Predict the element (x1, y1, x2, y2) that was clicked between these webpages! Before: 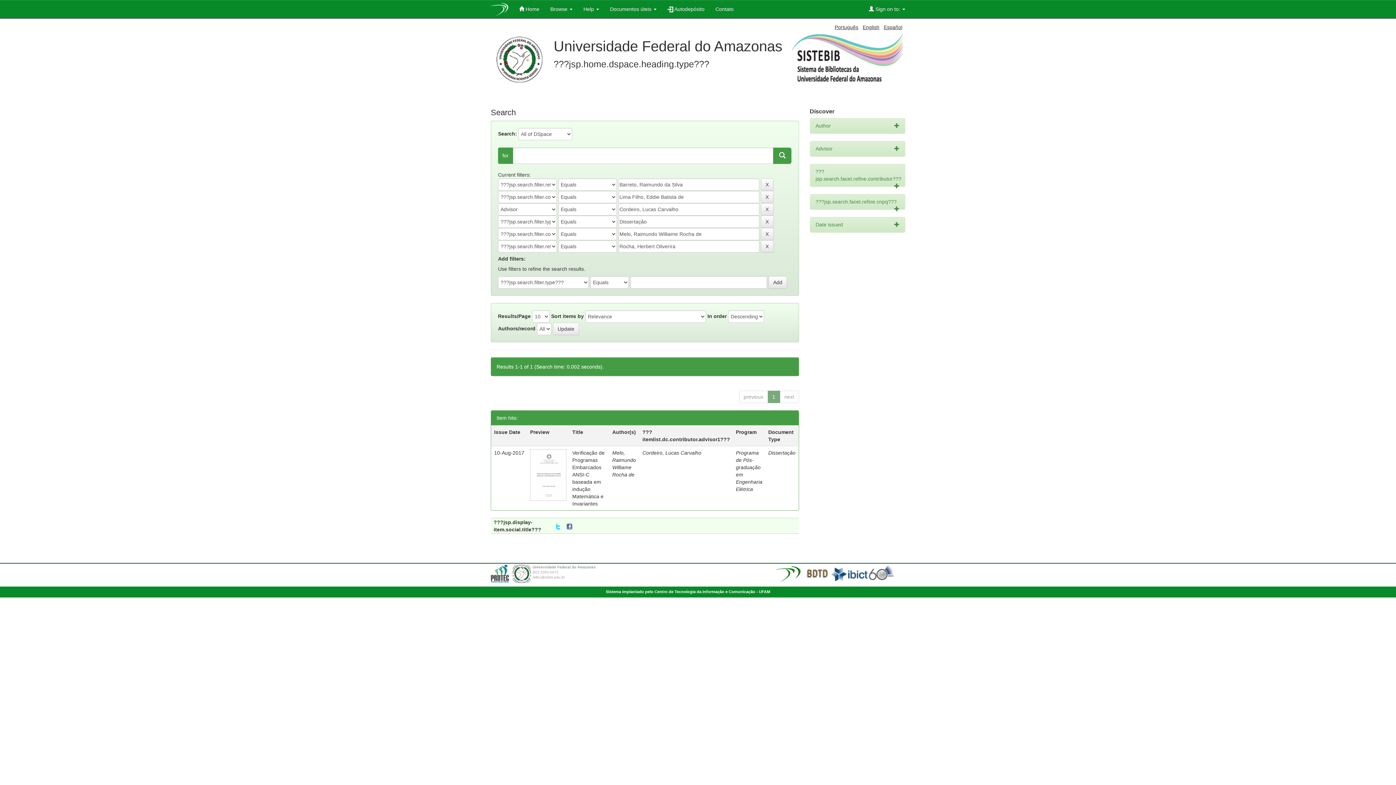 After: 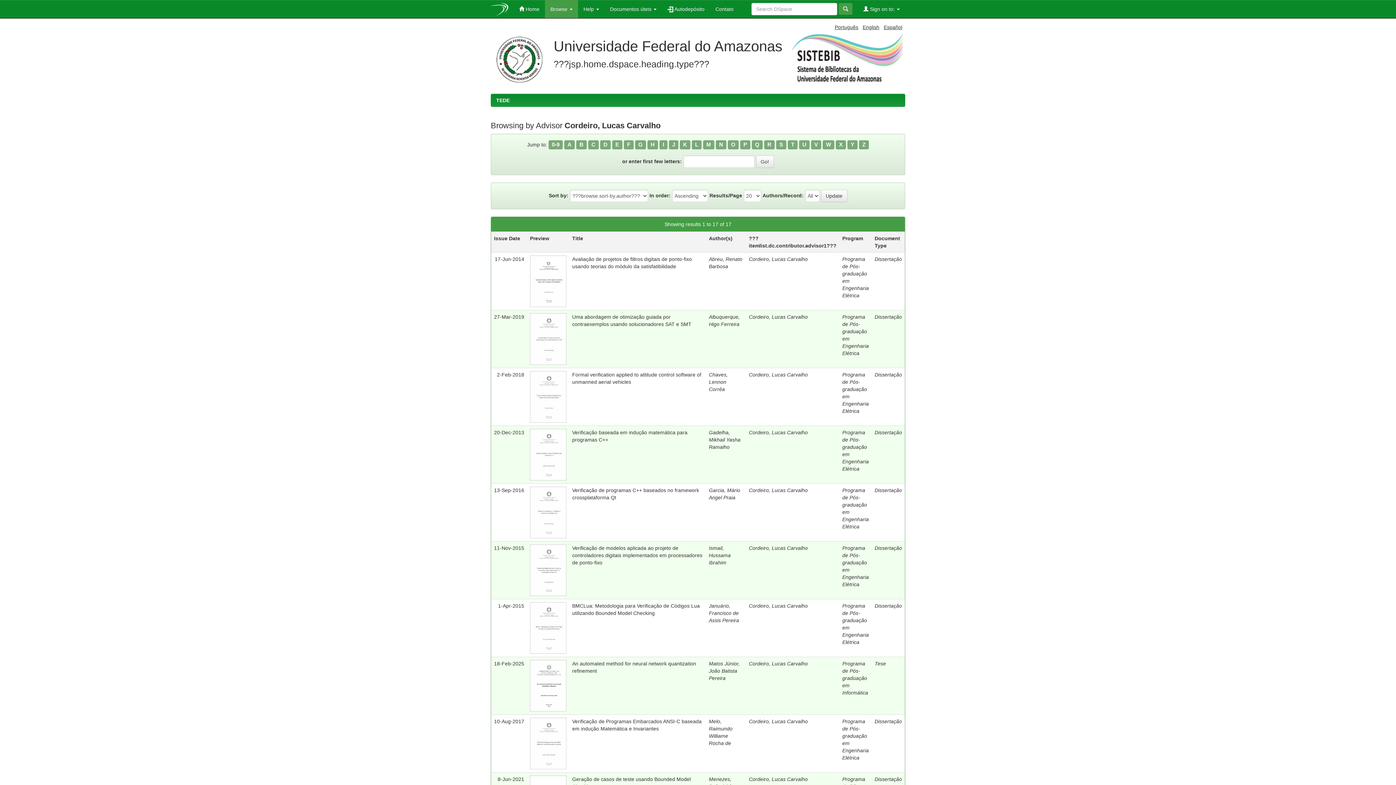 Action: bbox: (642, 450, 701, 456) label: Cordeiro, Lucas Carvalho